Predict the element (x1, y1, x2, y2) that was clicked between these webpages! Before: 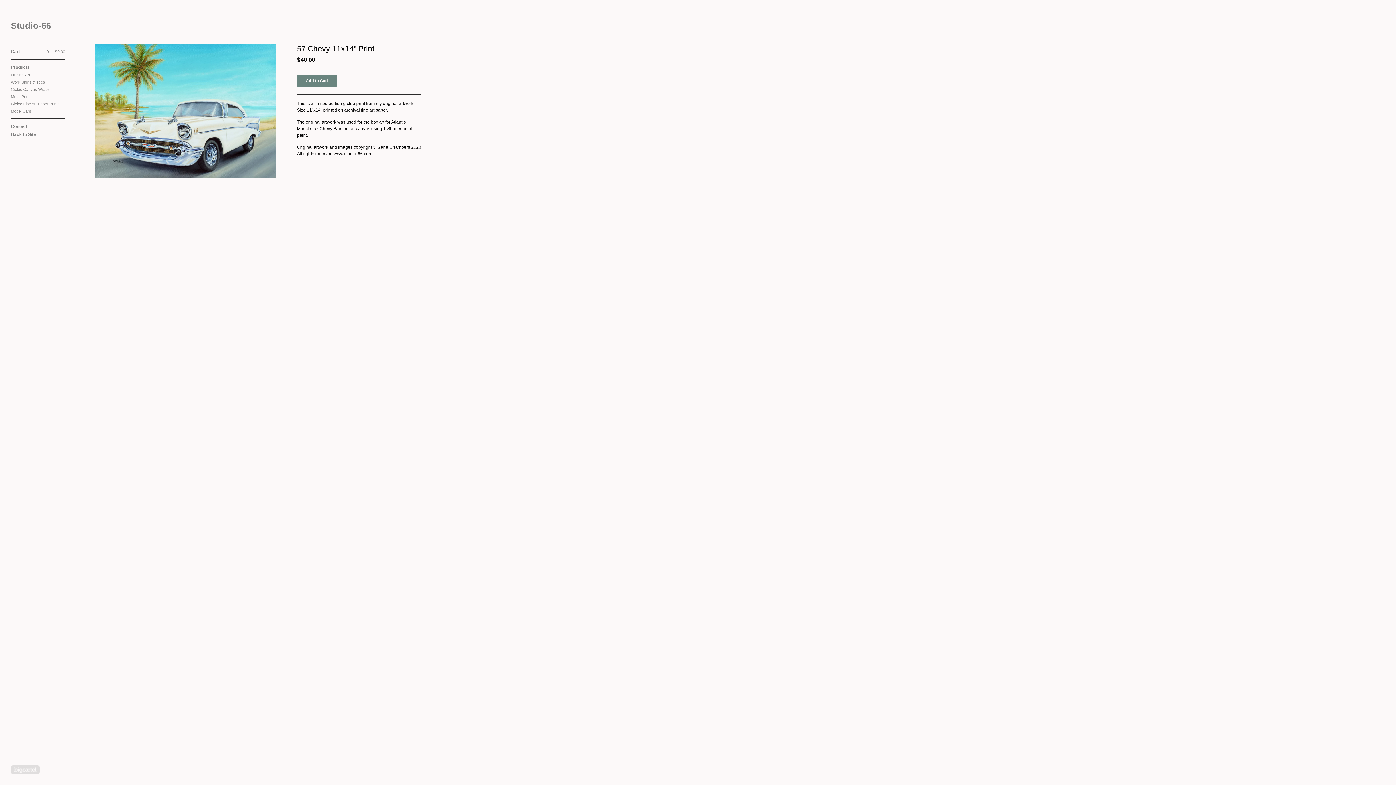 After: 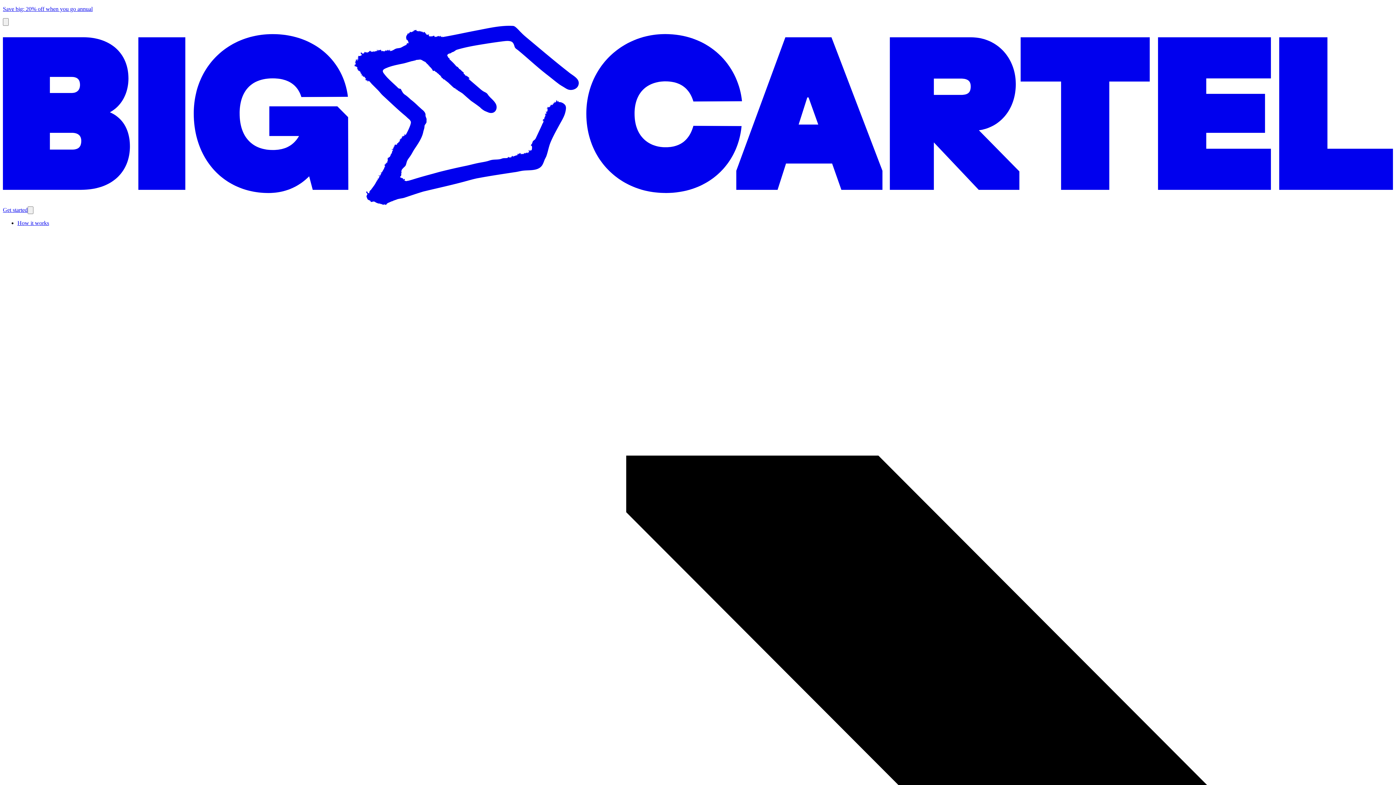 Action: bbox: (10, 765, 39, 774) label: Powered by Big Cartel